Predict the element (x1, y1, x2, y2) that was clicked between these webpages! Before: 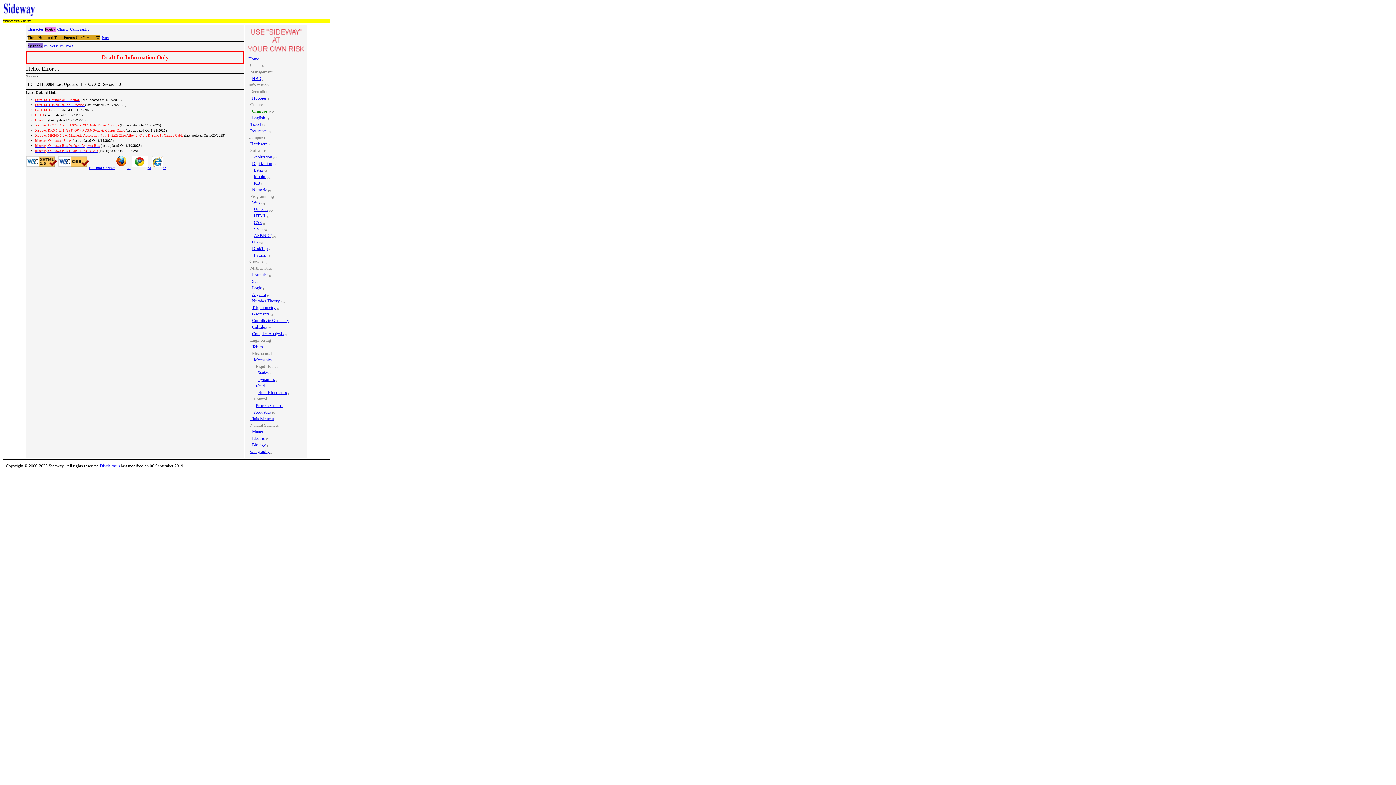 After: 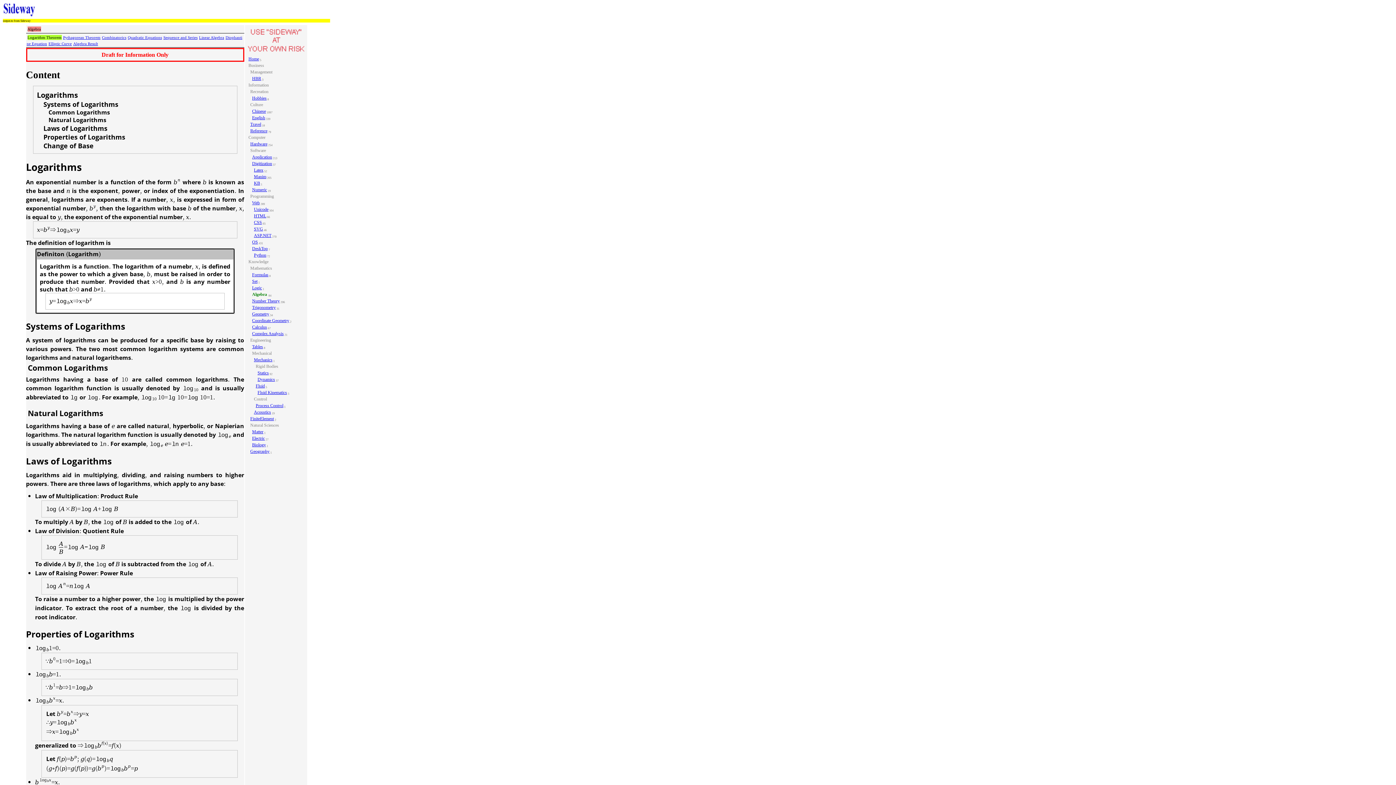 Action: bbox: (252, 292, 266, 297) label: Algebra